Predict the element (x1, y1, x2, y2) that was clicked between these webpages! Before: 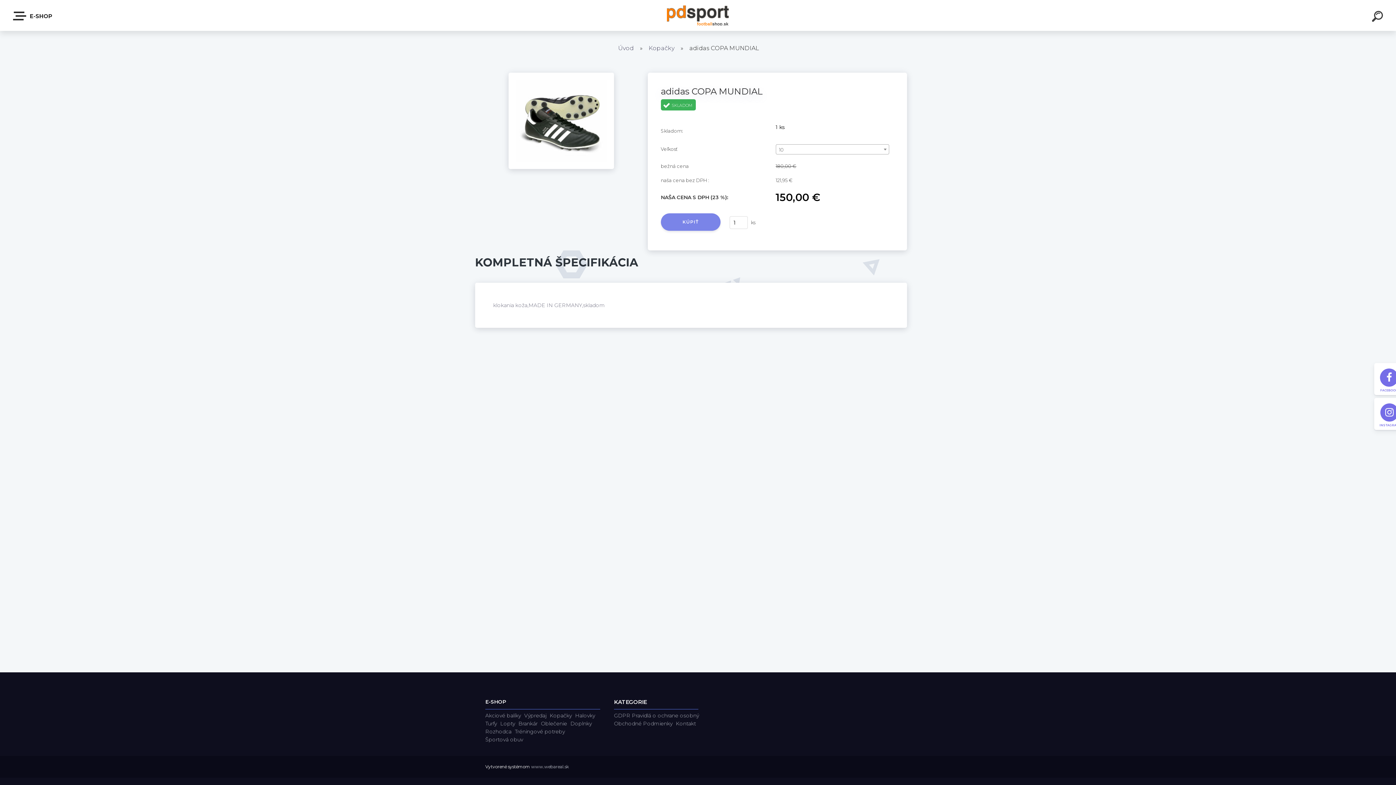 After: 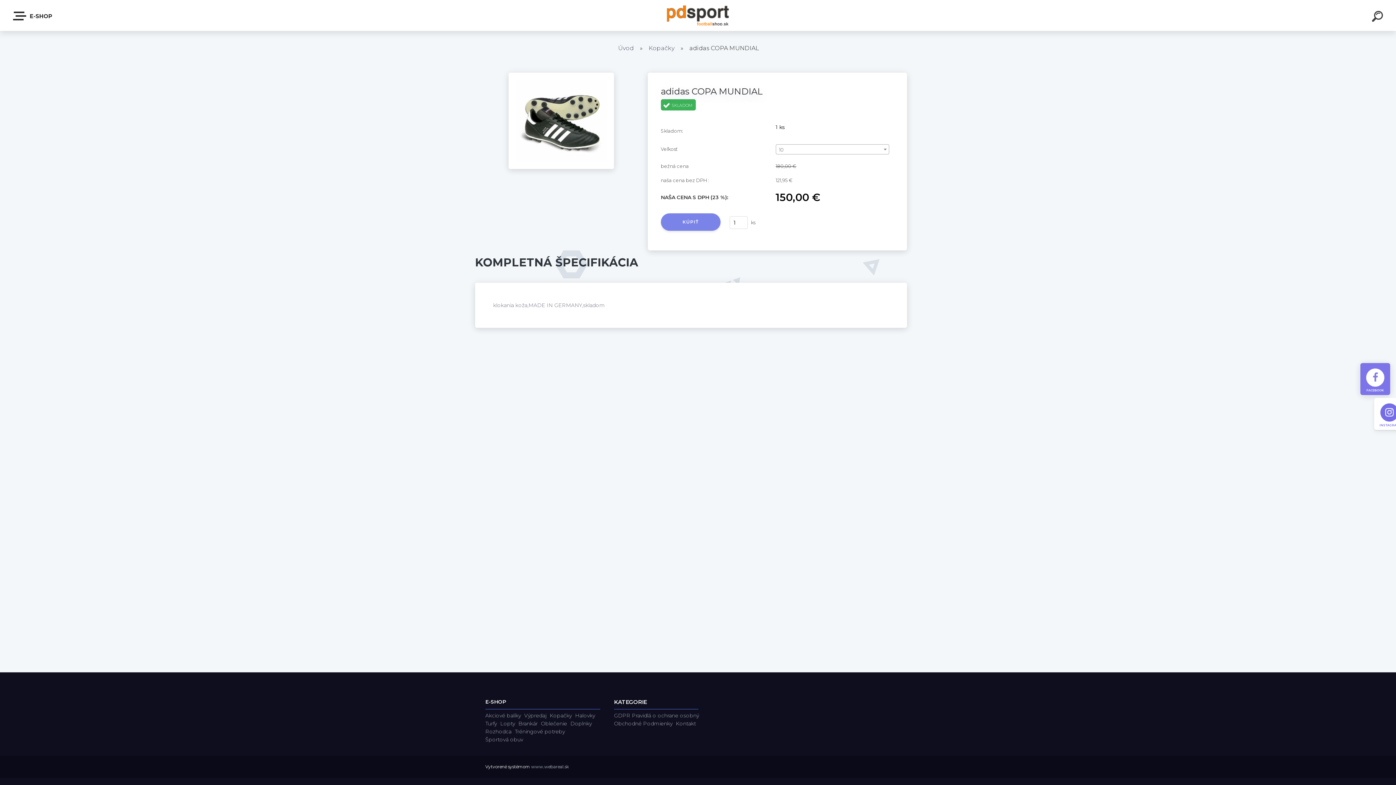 Action: label: FACEBOOK bbox: (1374, 363, 1404, 395)